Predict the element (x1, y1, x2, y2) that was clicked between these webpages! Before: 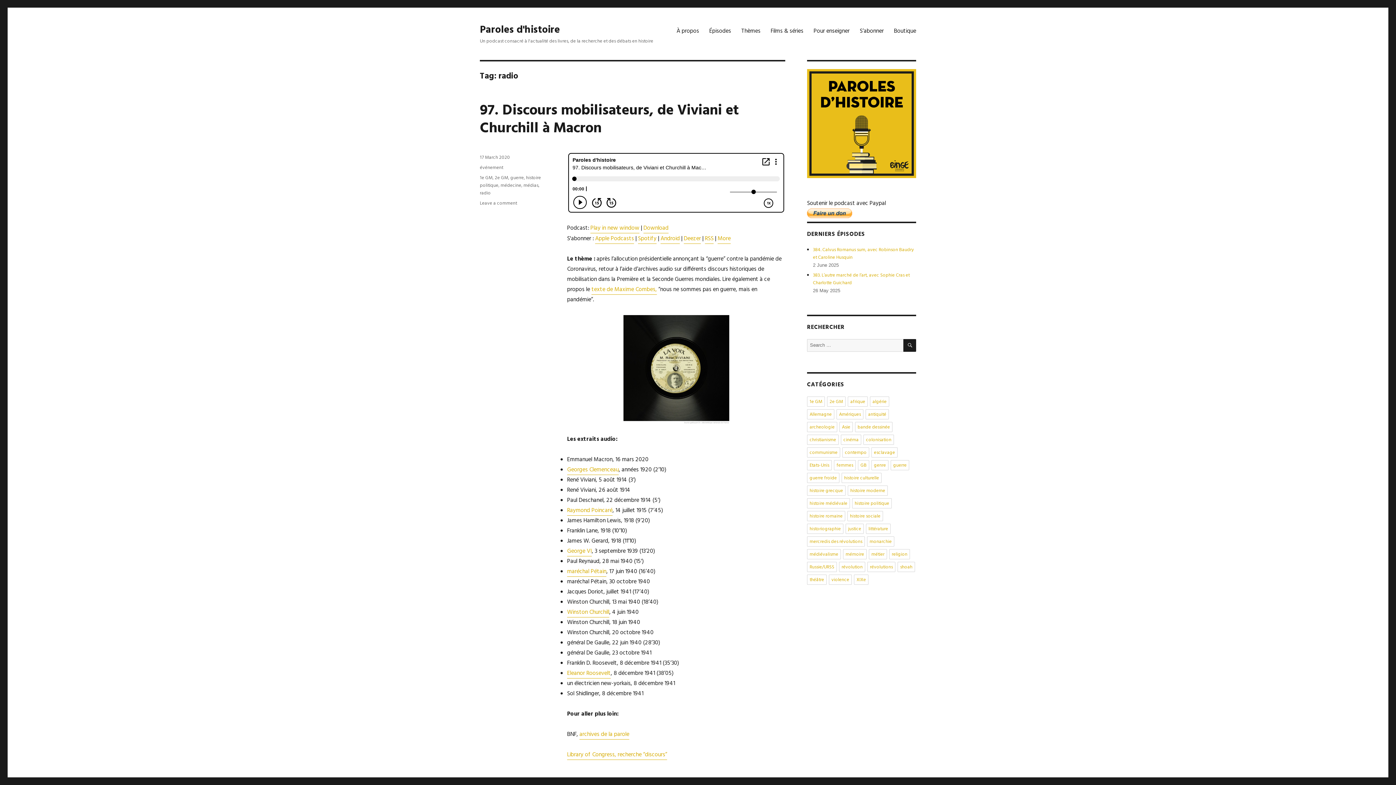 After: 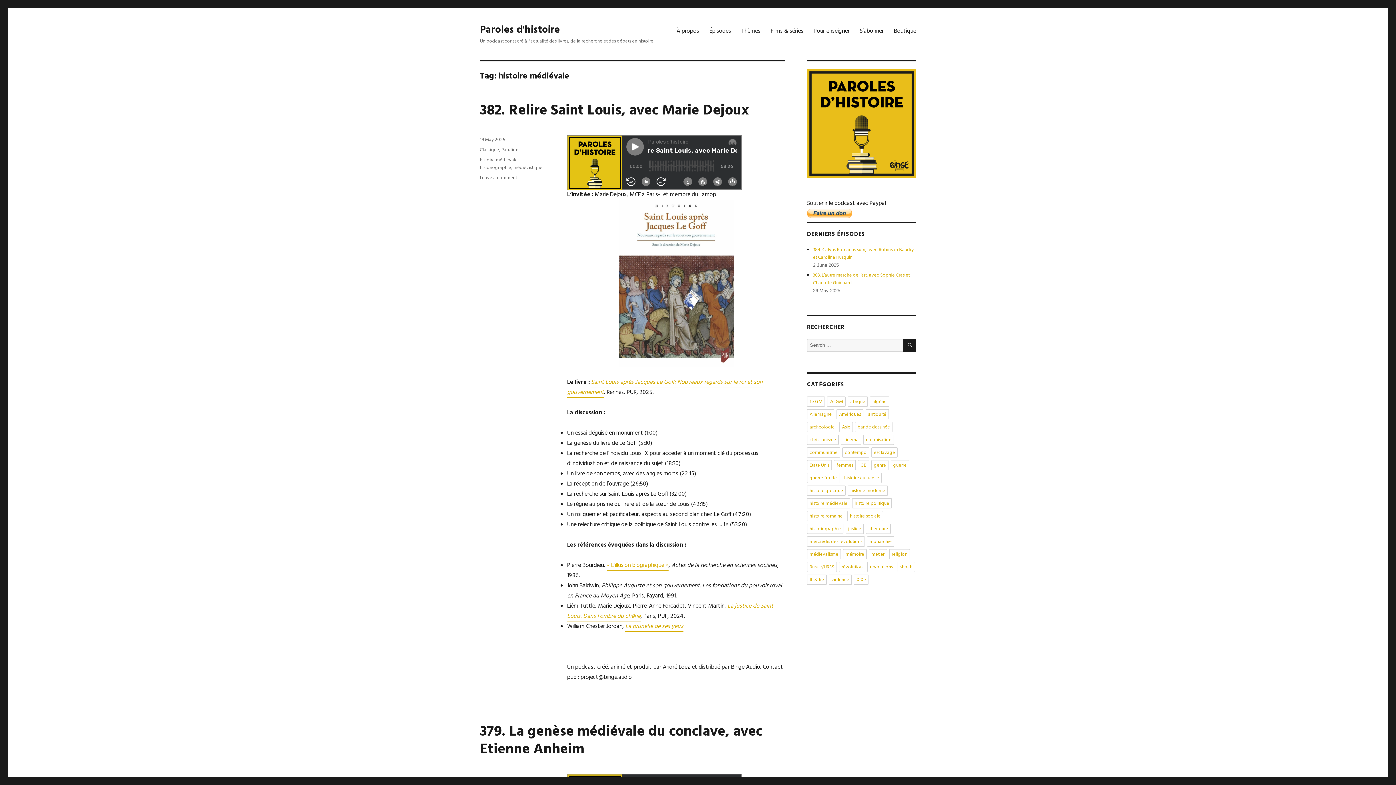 Action: label: histoire médiévale bbox: (807, 498, 850, 508)